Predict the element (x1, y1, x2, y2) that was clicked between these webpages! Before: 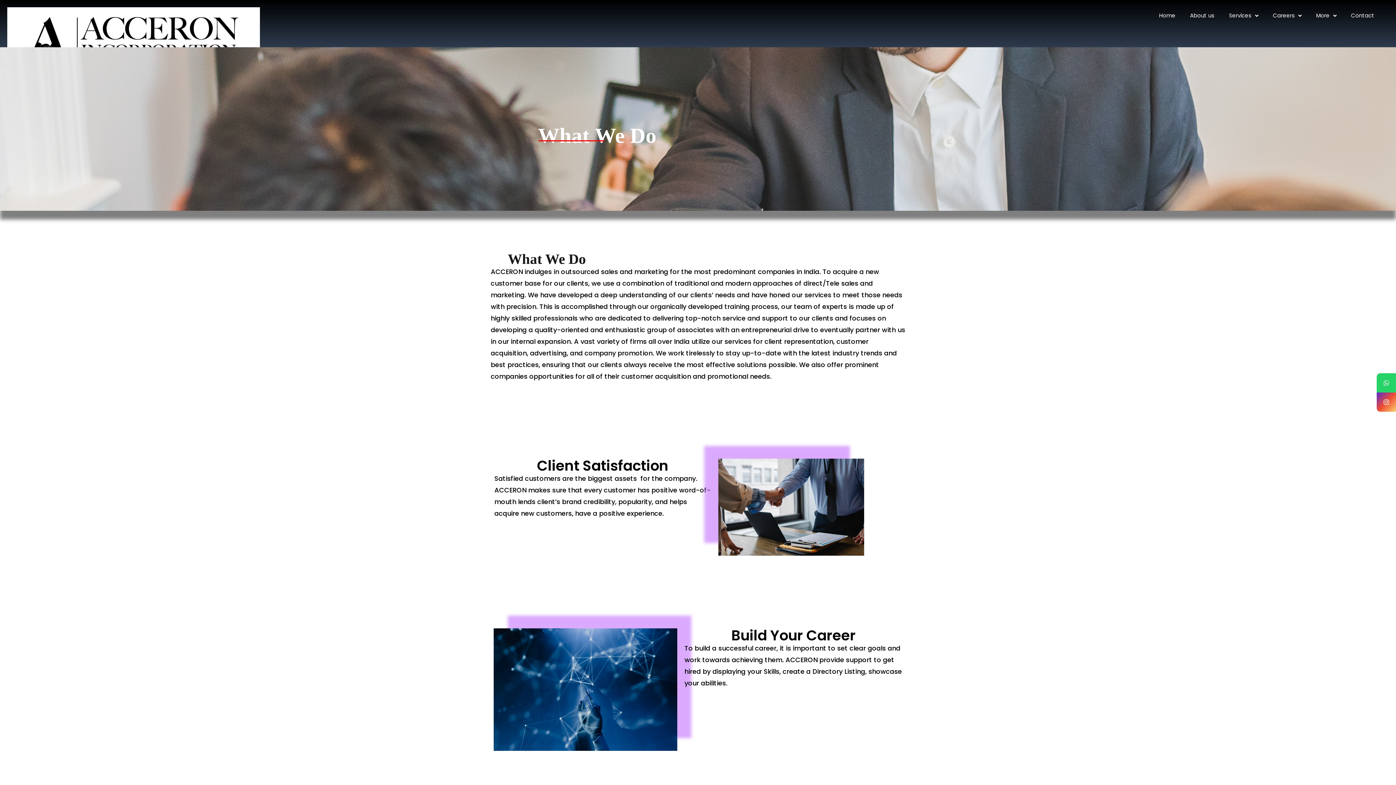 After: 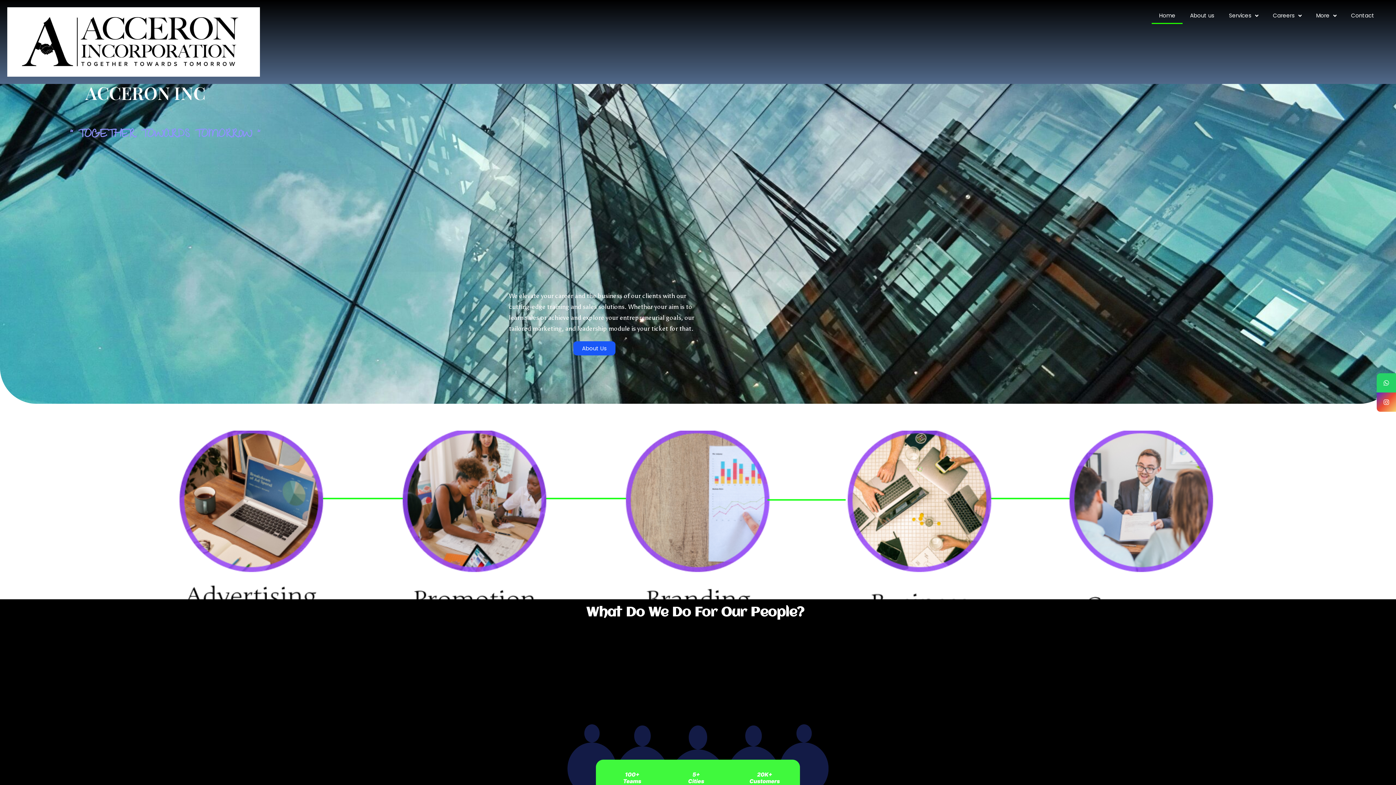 Action: label: Home bbox: (1152, 7, 1183, 24)